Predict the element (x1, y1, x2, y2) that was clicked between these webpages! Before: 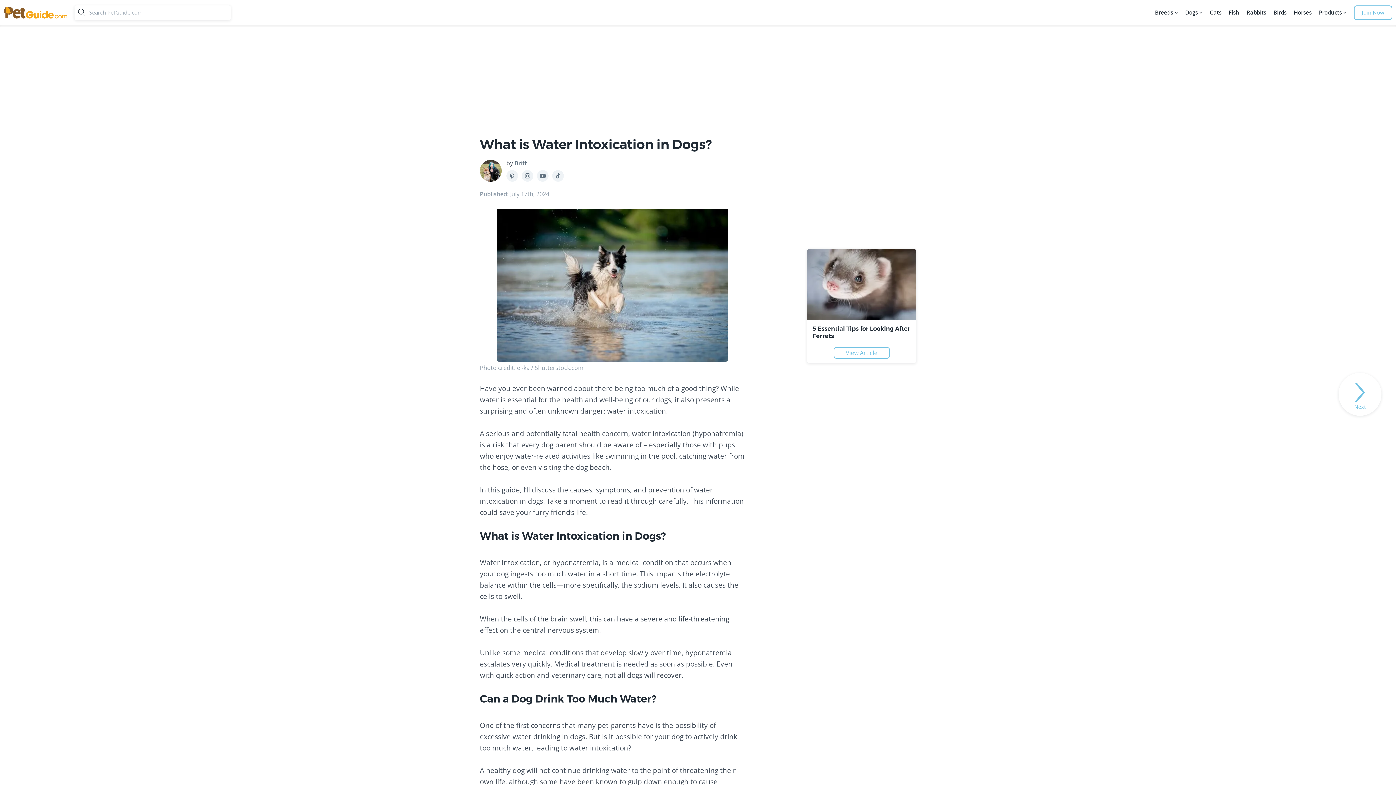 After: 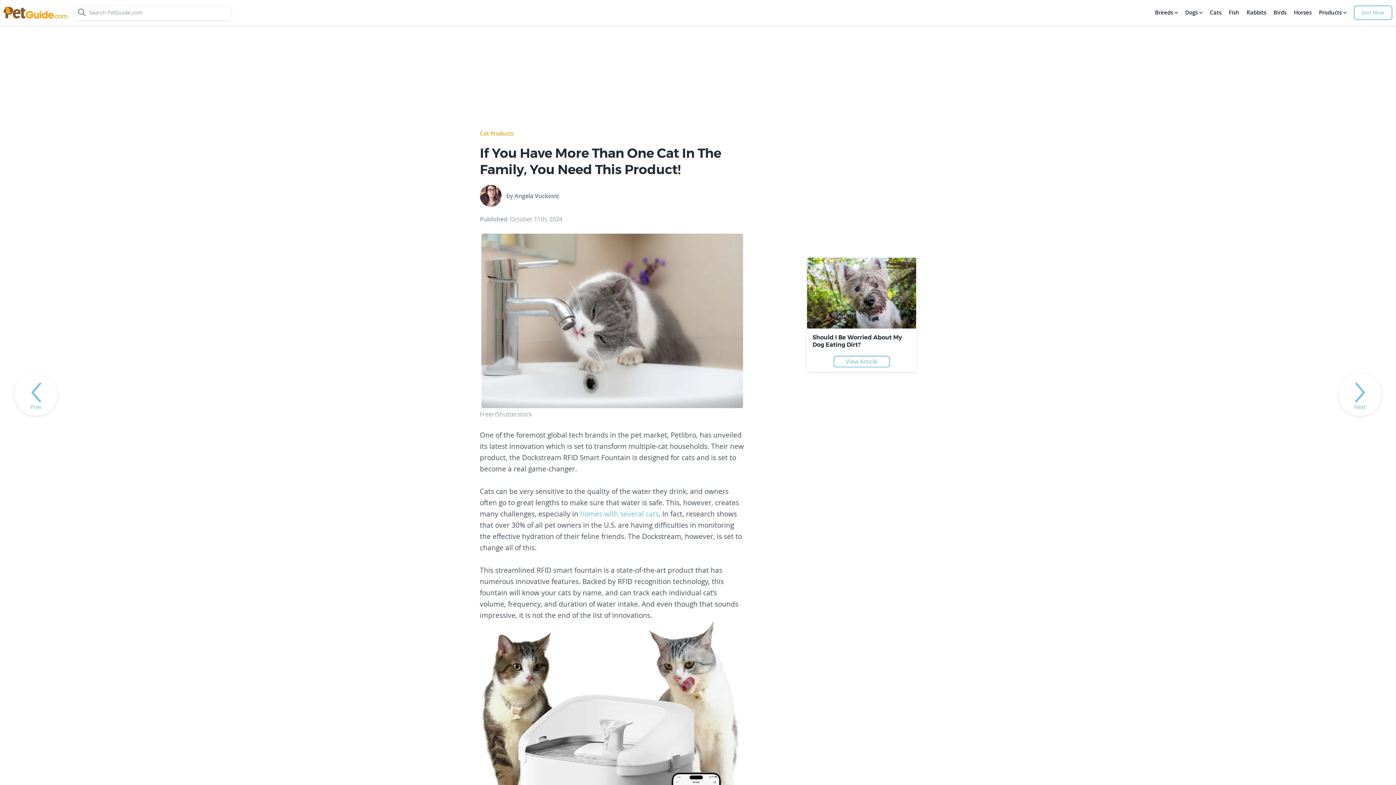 Action: bbox: (1338, 373, 1381, 416) label: See next activity